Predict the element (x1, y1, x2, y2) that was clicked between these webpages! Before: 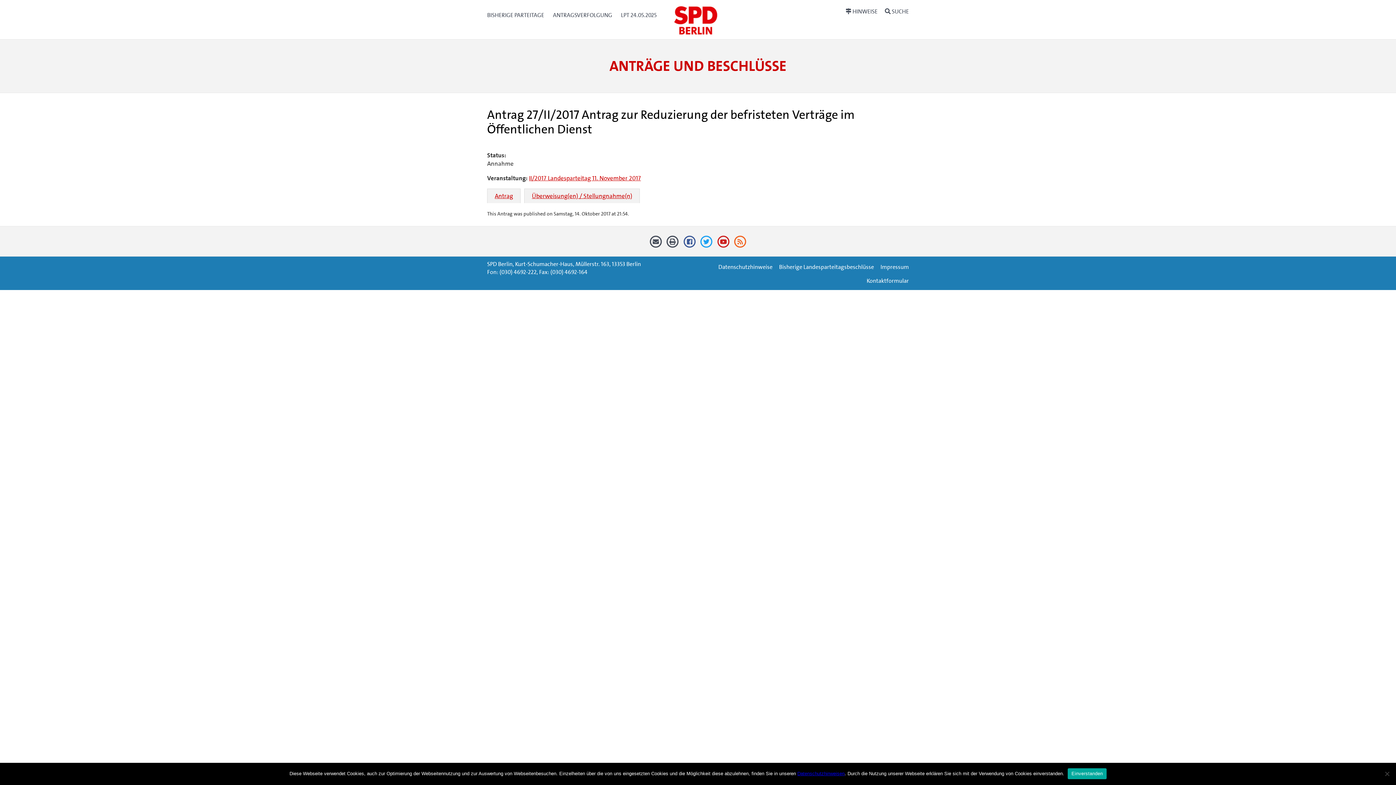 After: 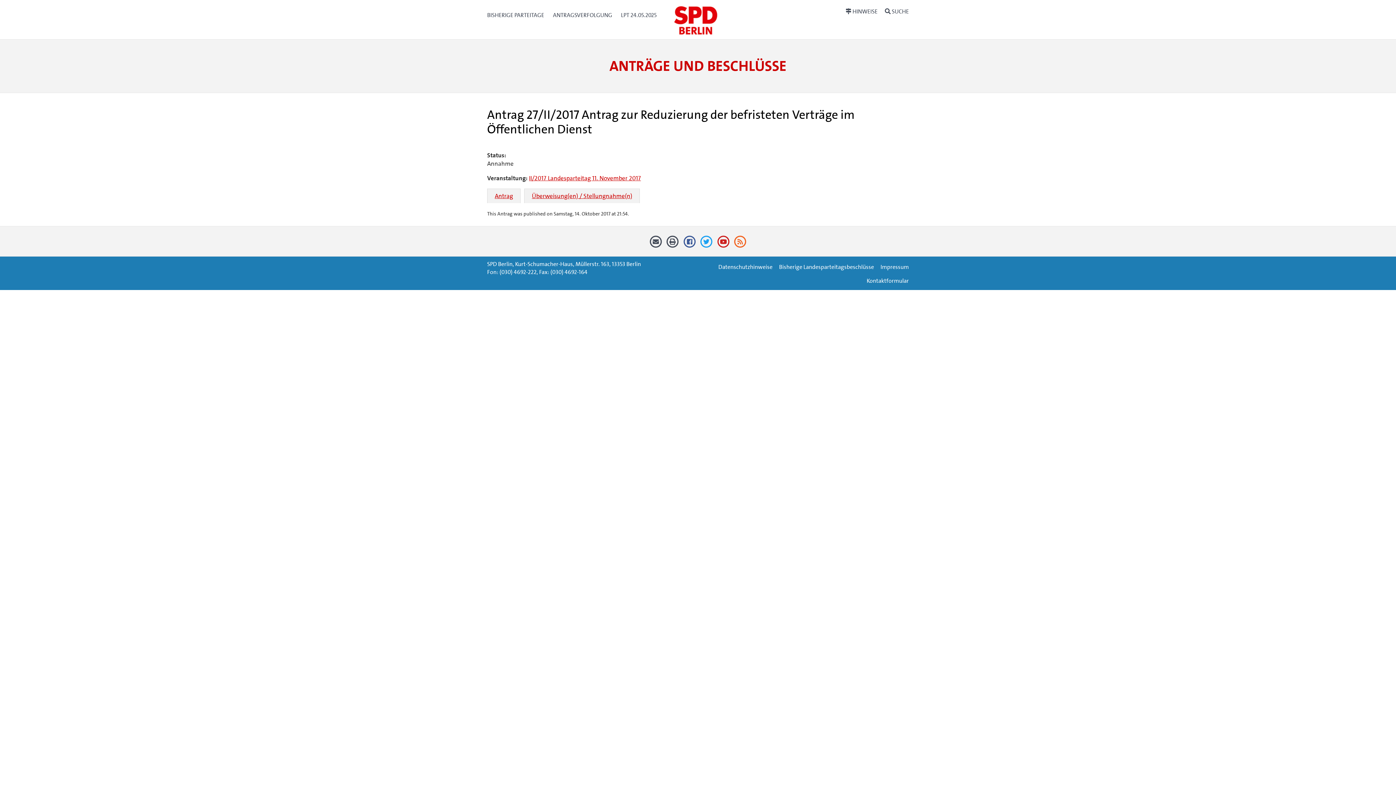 Action: label: Einverstanden bbox: (1068, 768, 1106, 779)